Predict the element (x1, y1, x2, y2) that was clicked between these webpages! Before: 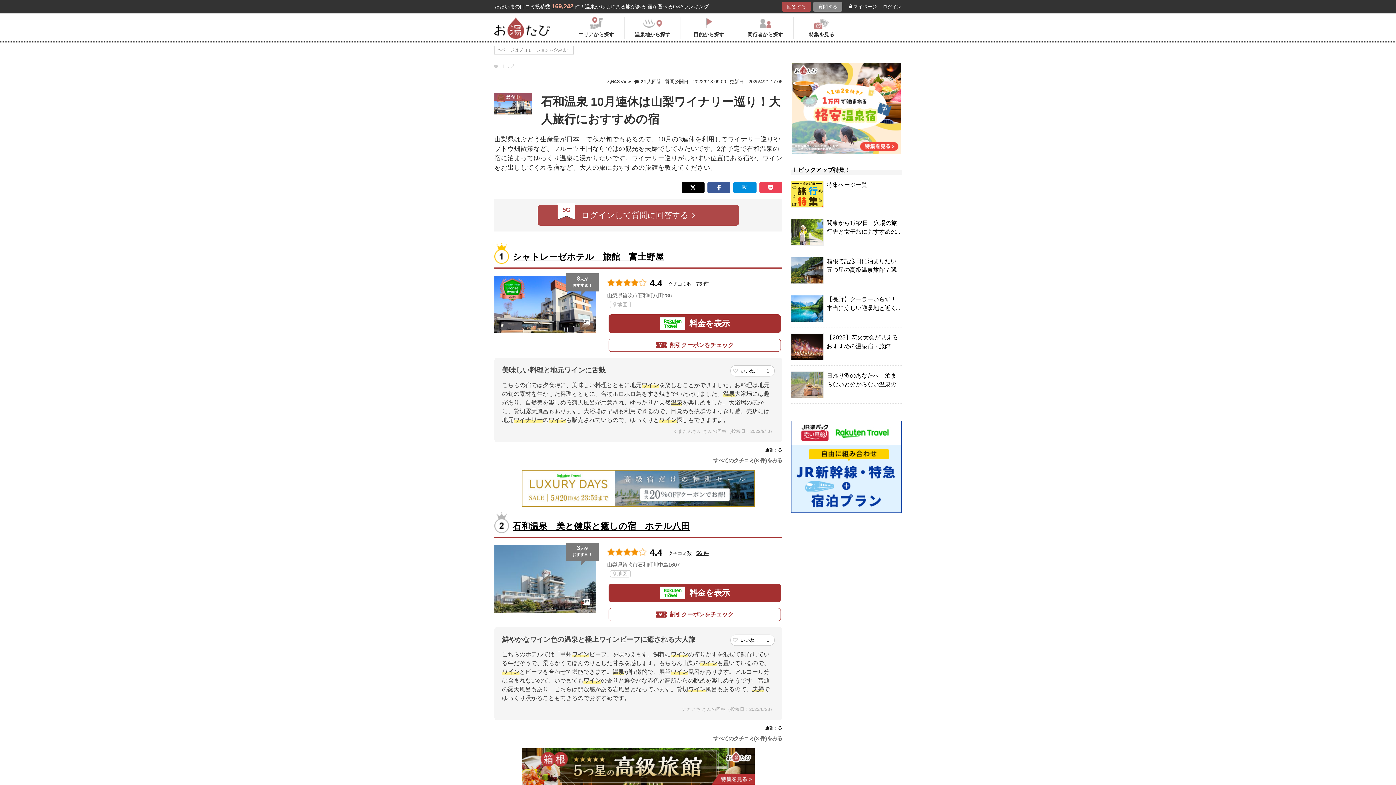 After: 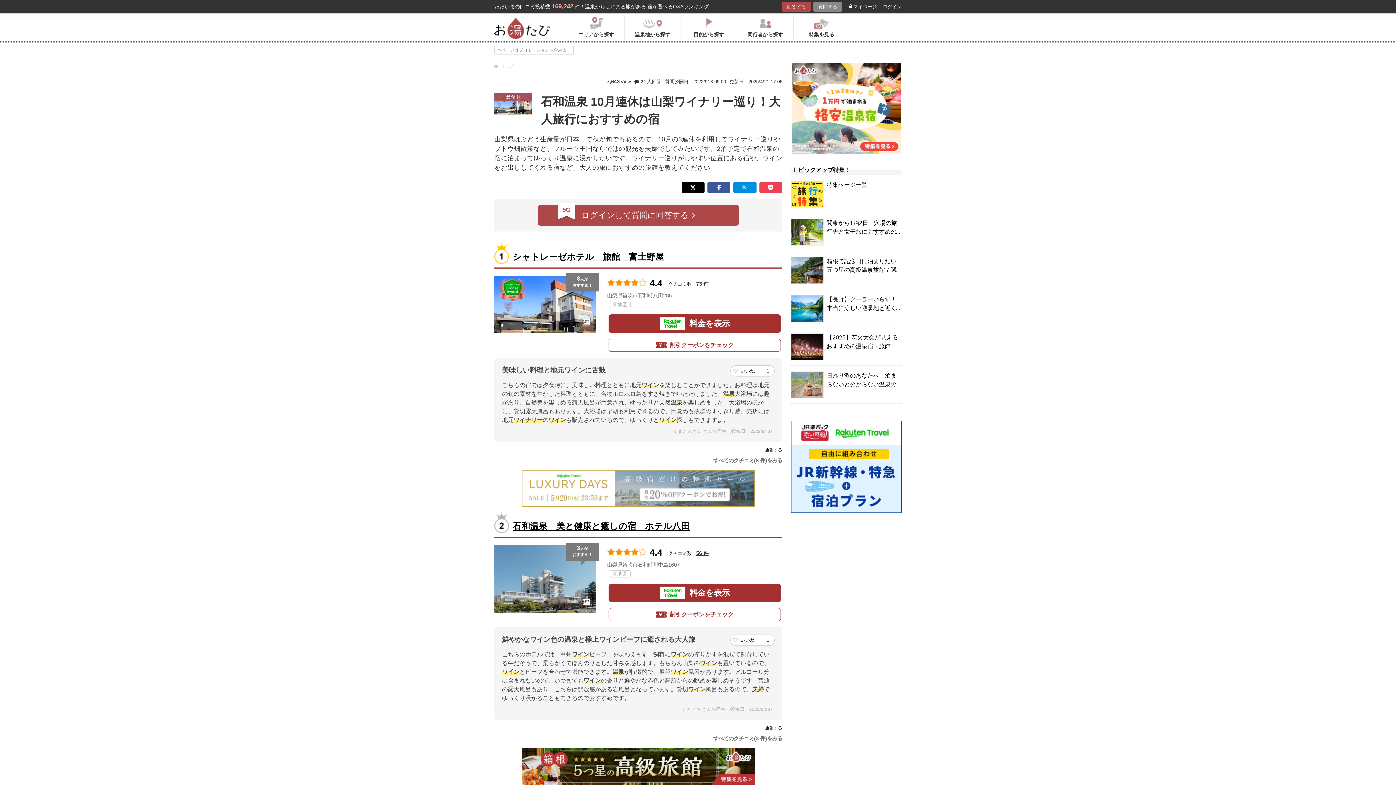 Action: bbox: (522, 499, 754, 505)